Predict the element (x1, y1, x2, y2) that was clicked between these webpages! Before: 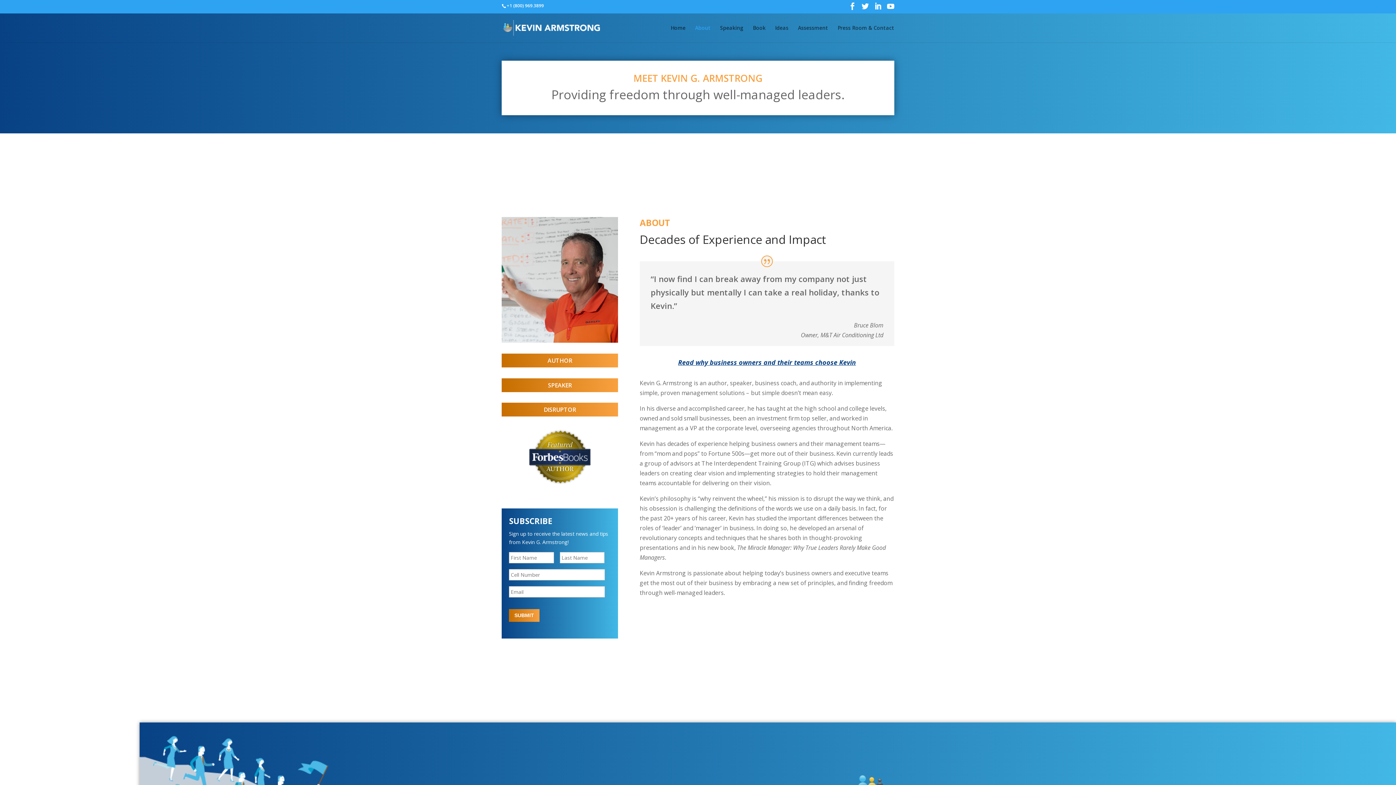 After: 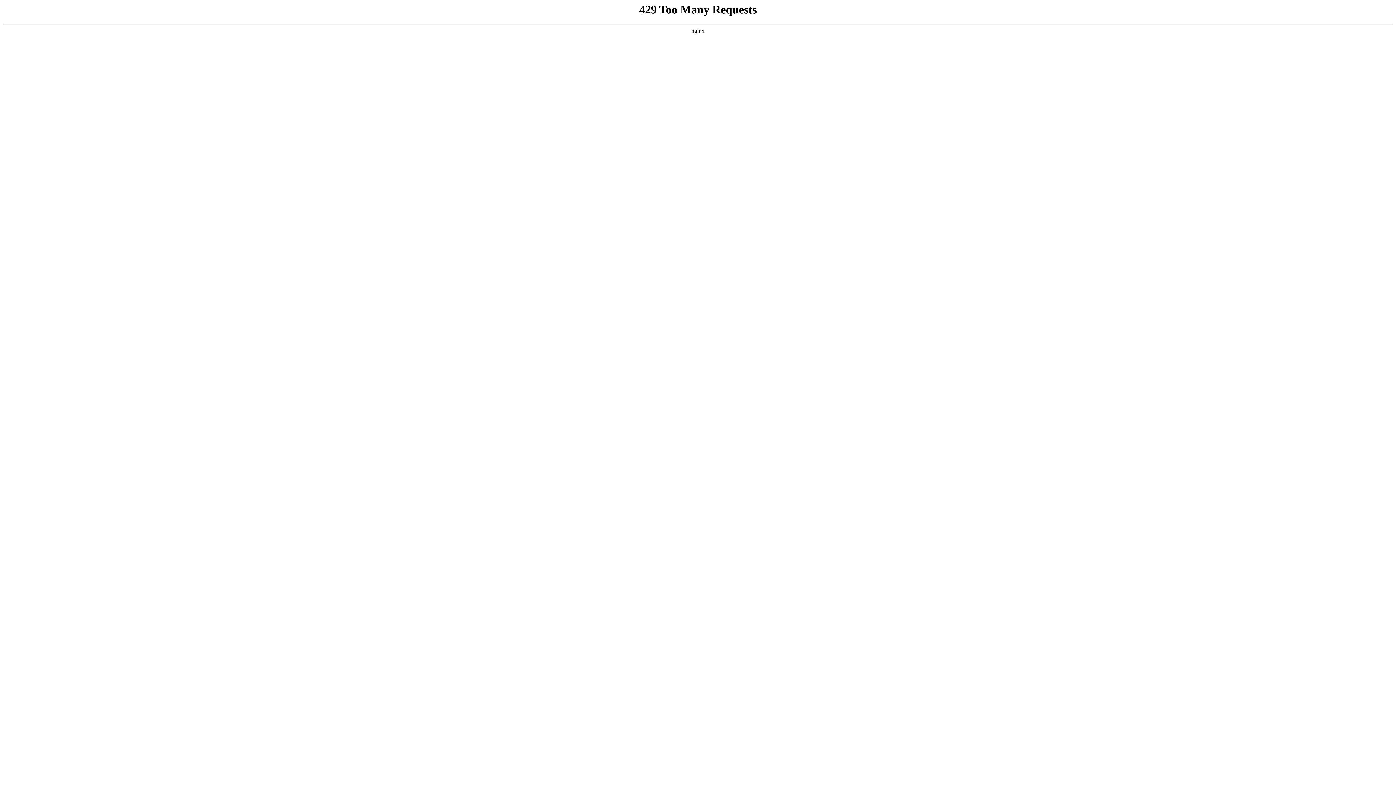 Action: bbox: (501, 378, 618, 392) label: SPEAKER